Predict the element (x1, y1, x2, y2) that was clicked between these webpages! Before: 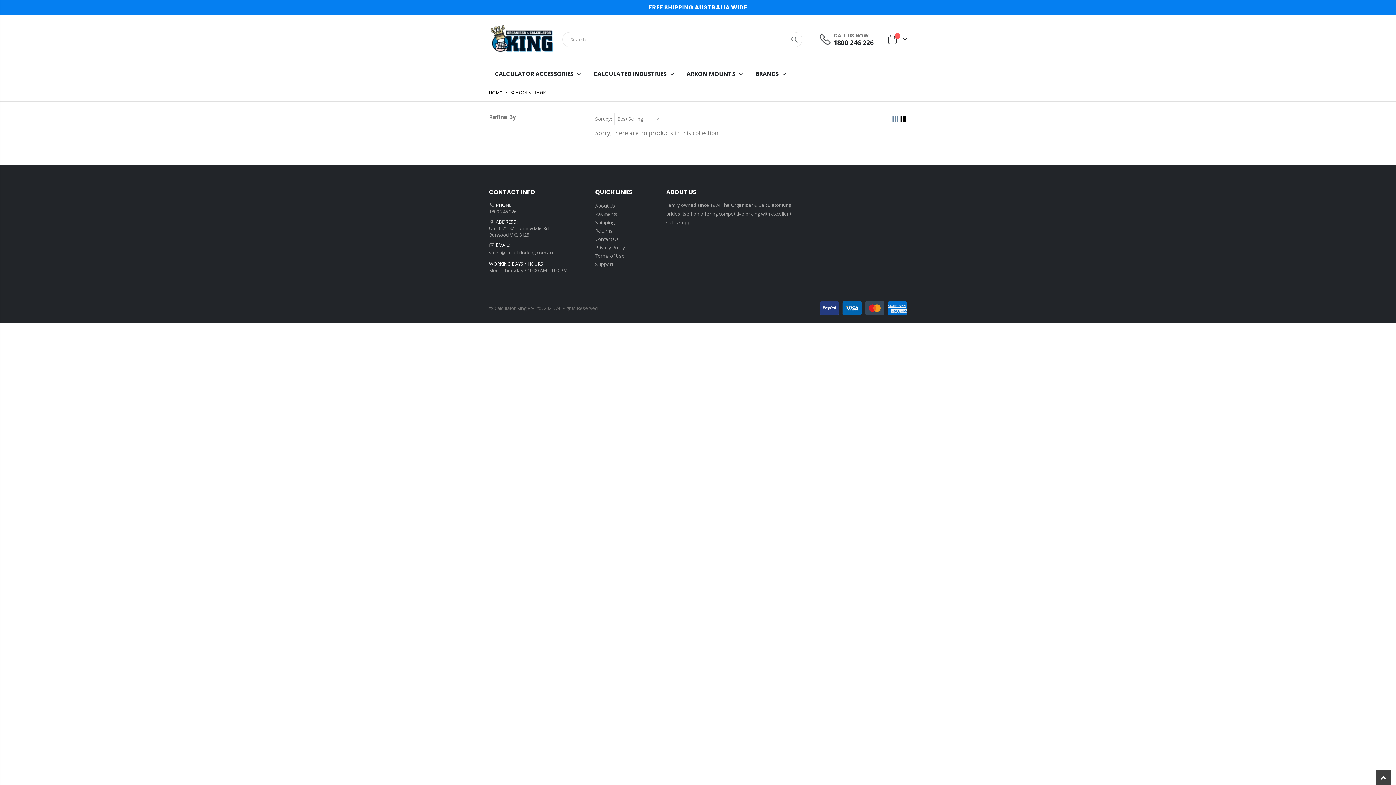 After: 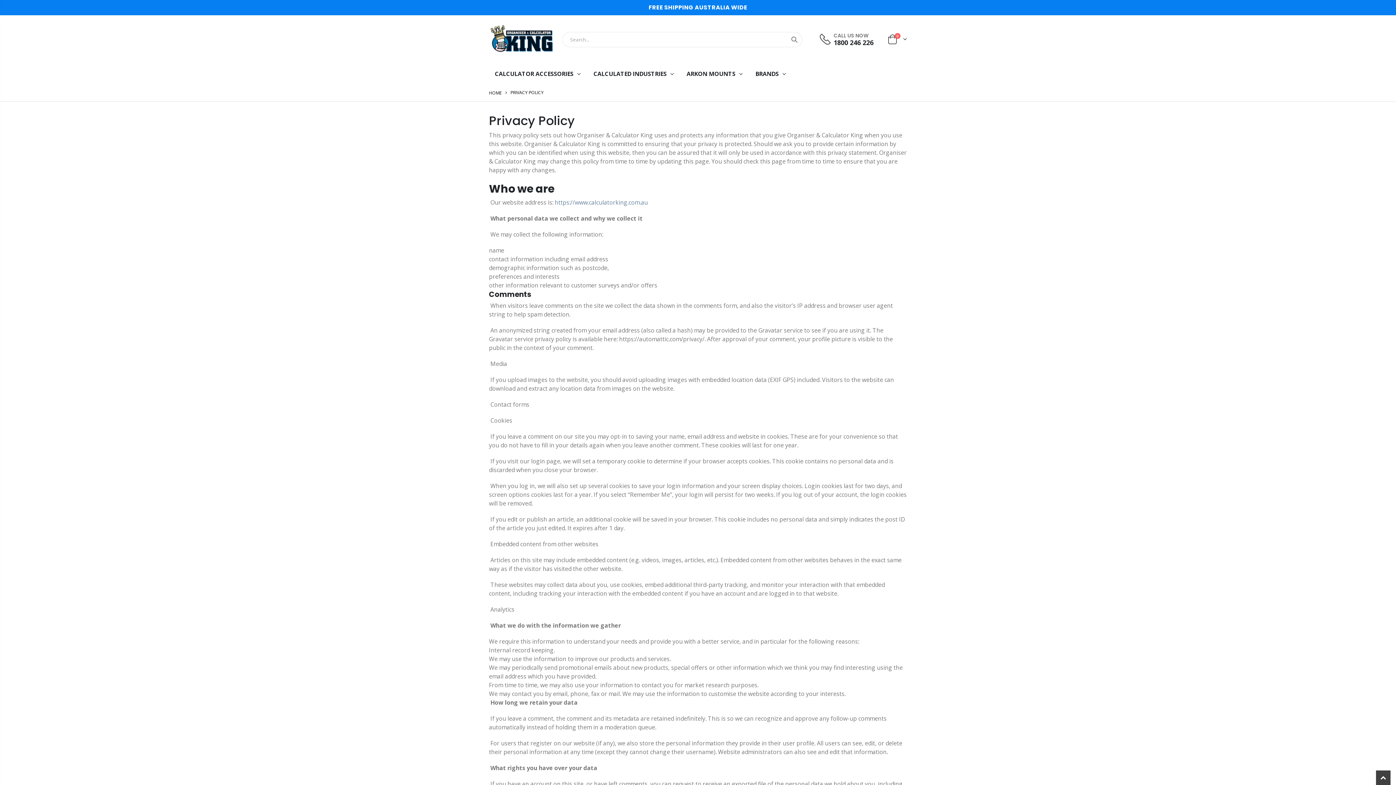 Action: label: Privacy Policy bbox: (595, 244, 625, 250)